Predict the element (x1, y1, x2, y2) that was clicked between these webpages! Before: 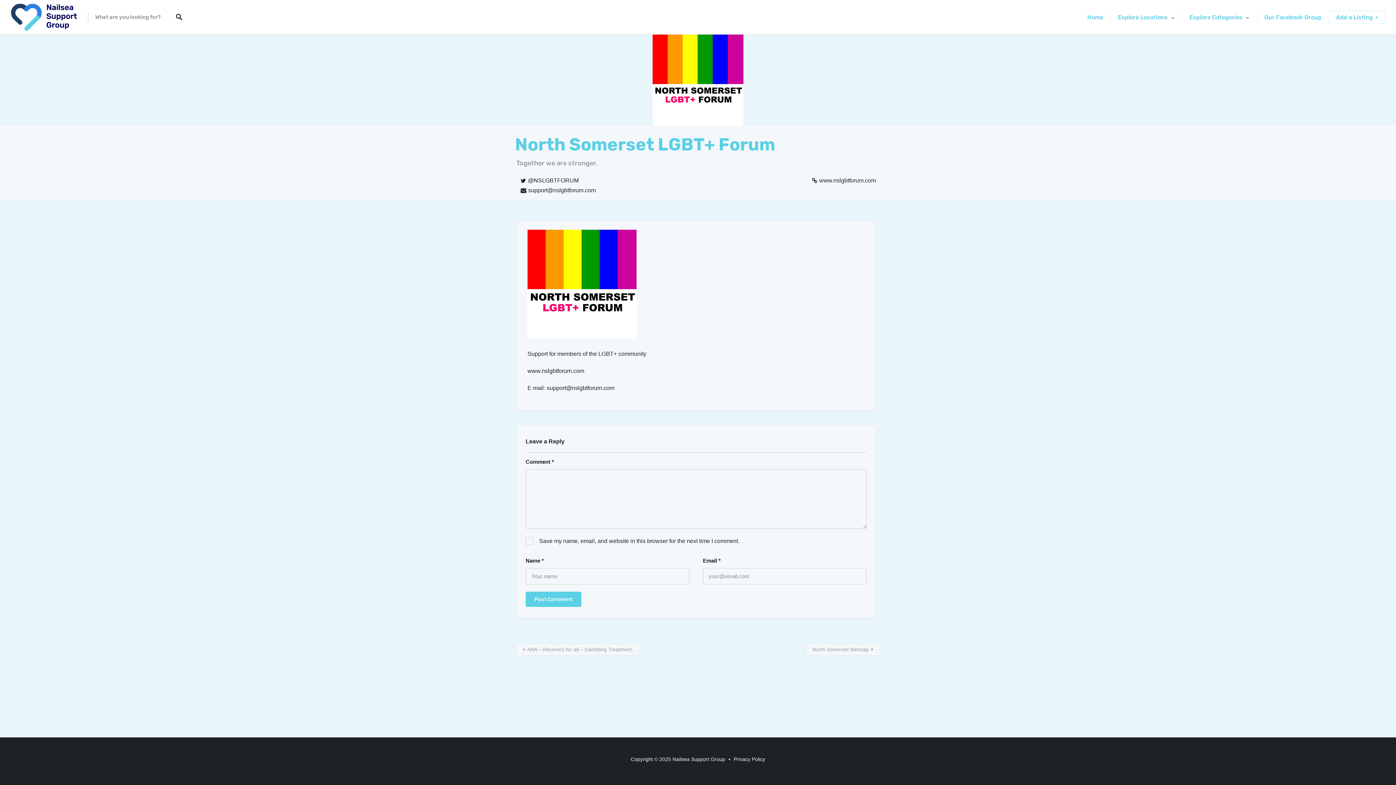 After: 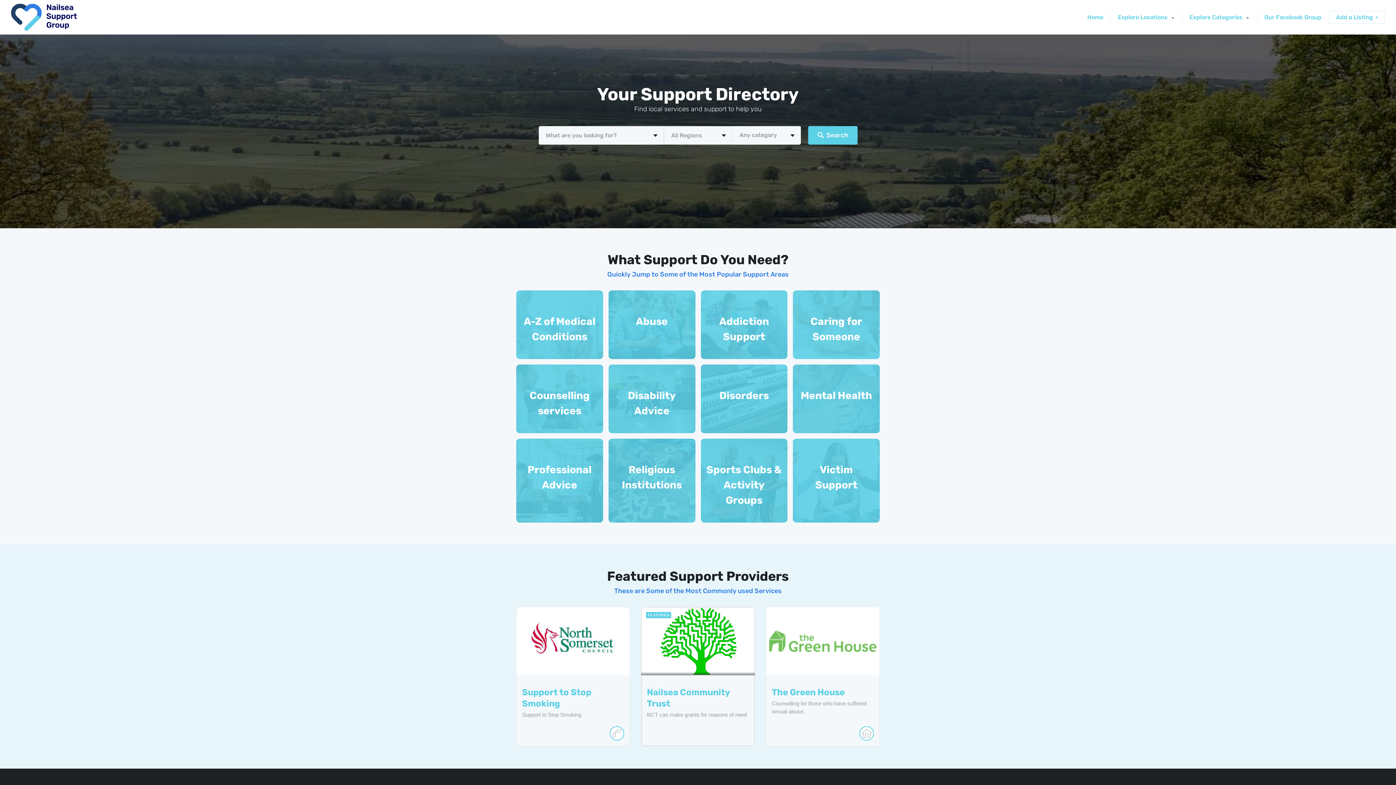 Action: bbox: (10, 3, 76, 30)